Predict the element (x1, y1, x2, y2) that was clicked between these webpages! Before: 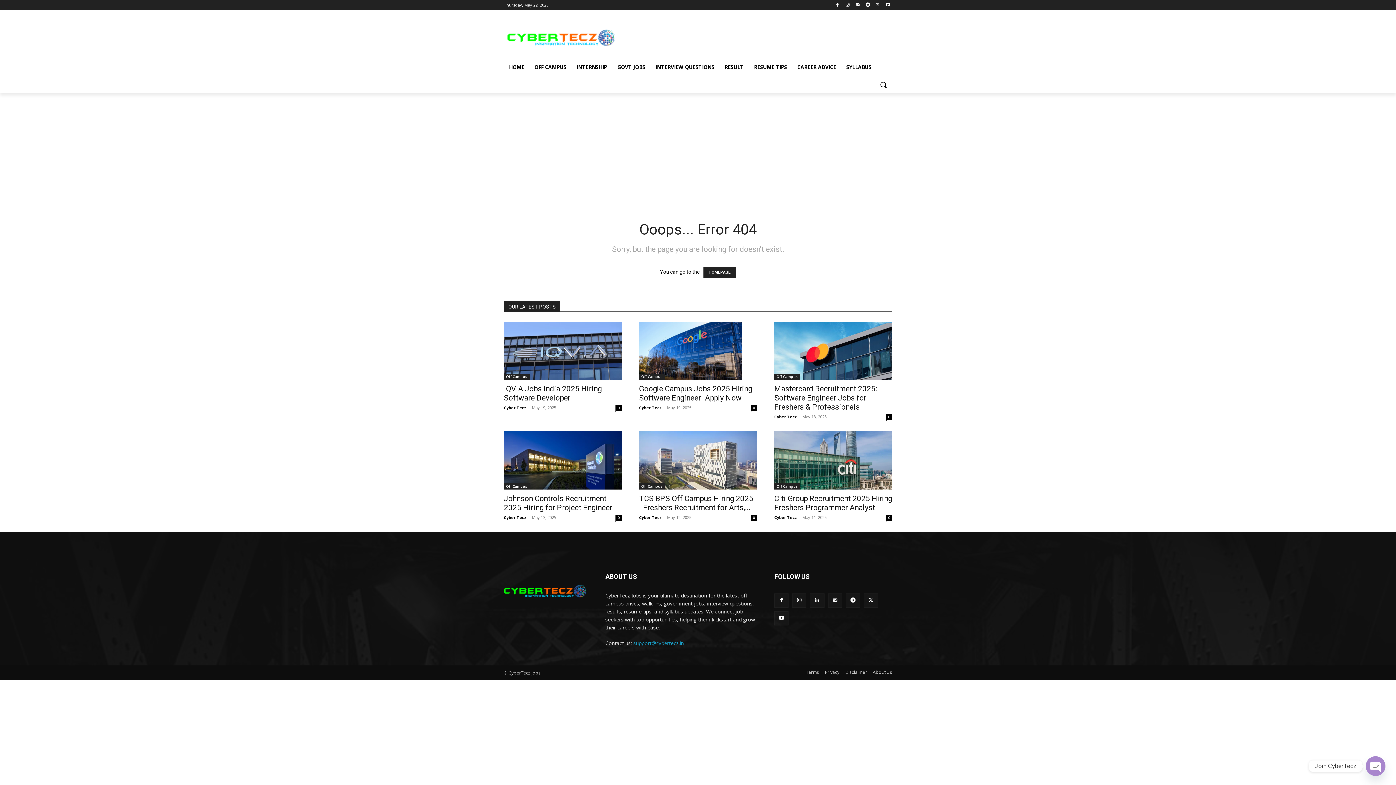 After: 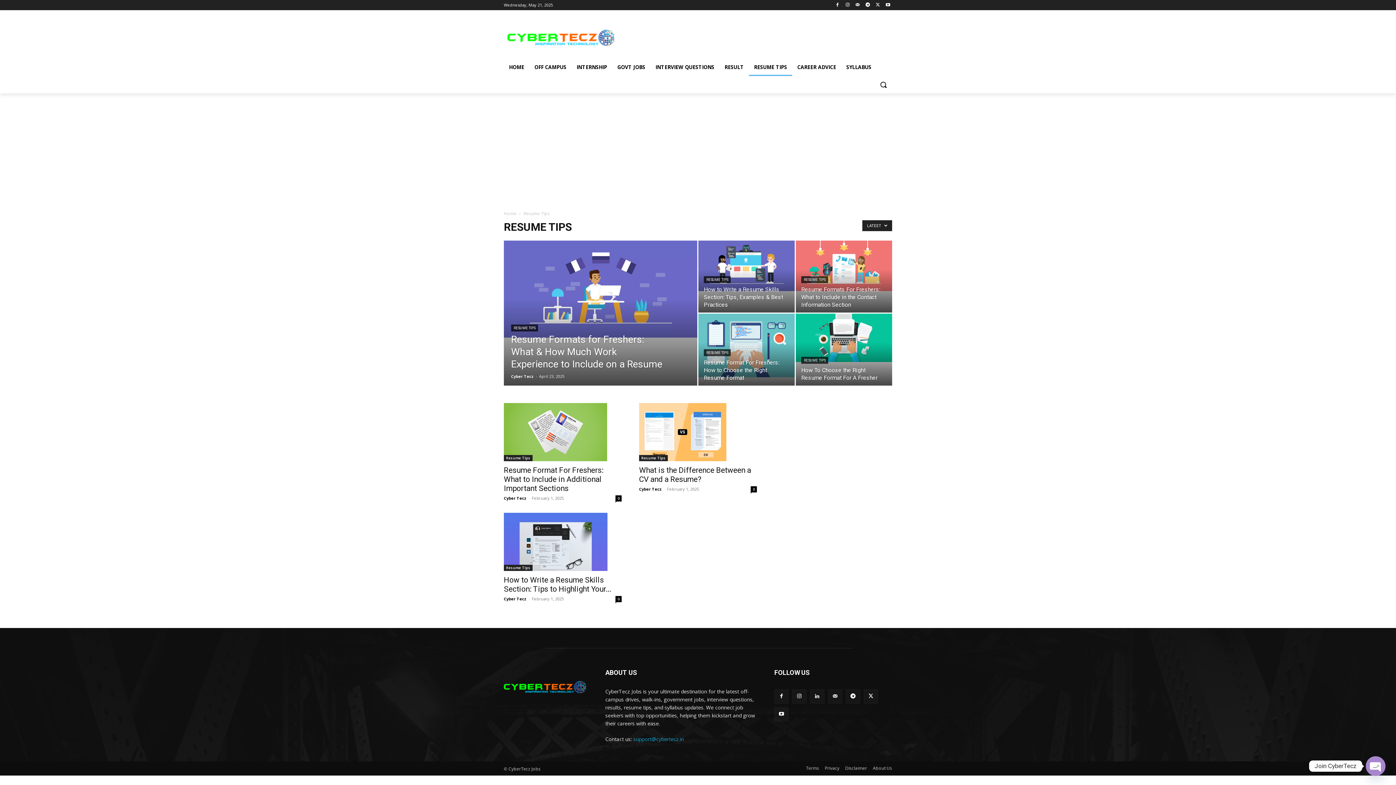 Action: bbox: (749, 58, 792, 76) label: RESUME TIPS